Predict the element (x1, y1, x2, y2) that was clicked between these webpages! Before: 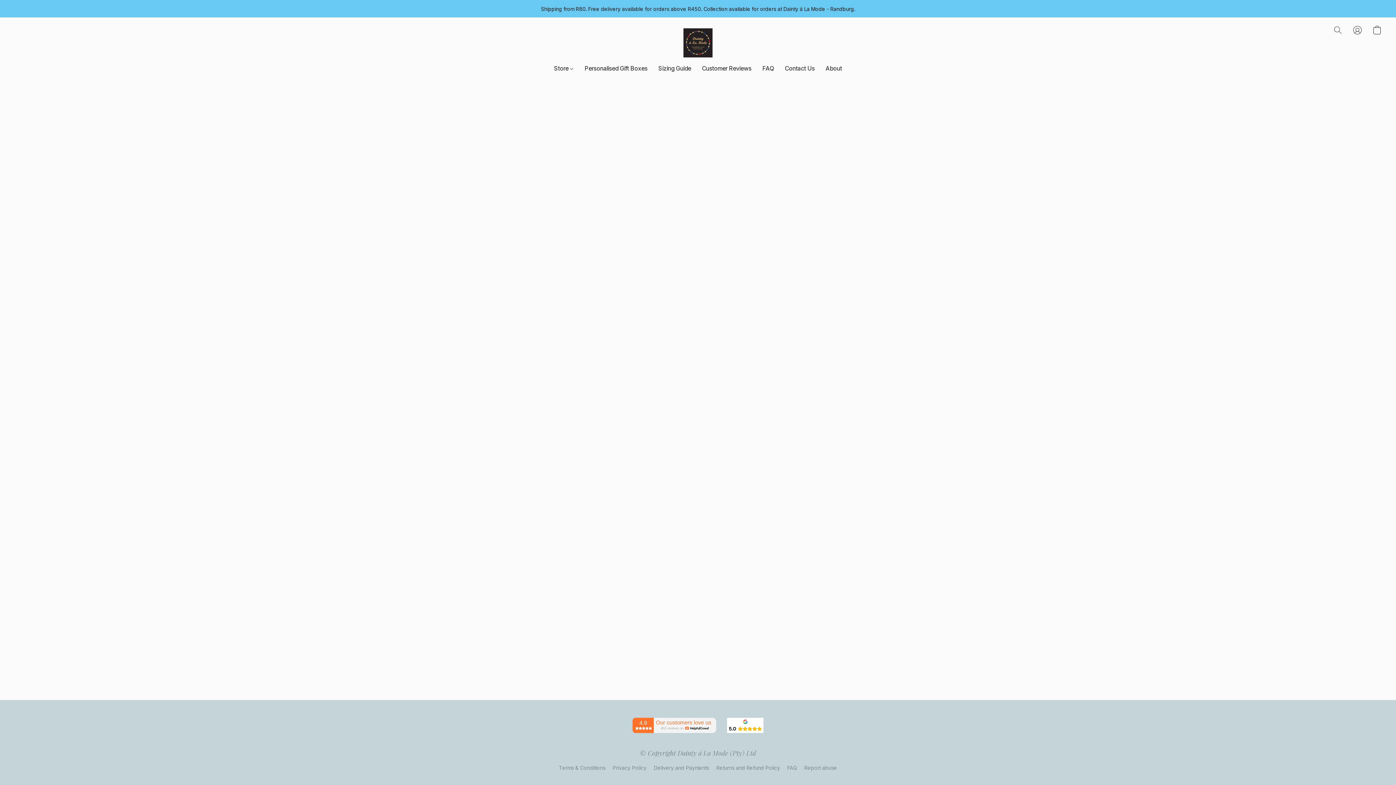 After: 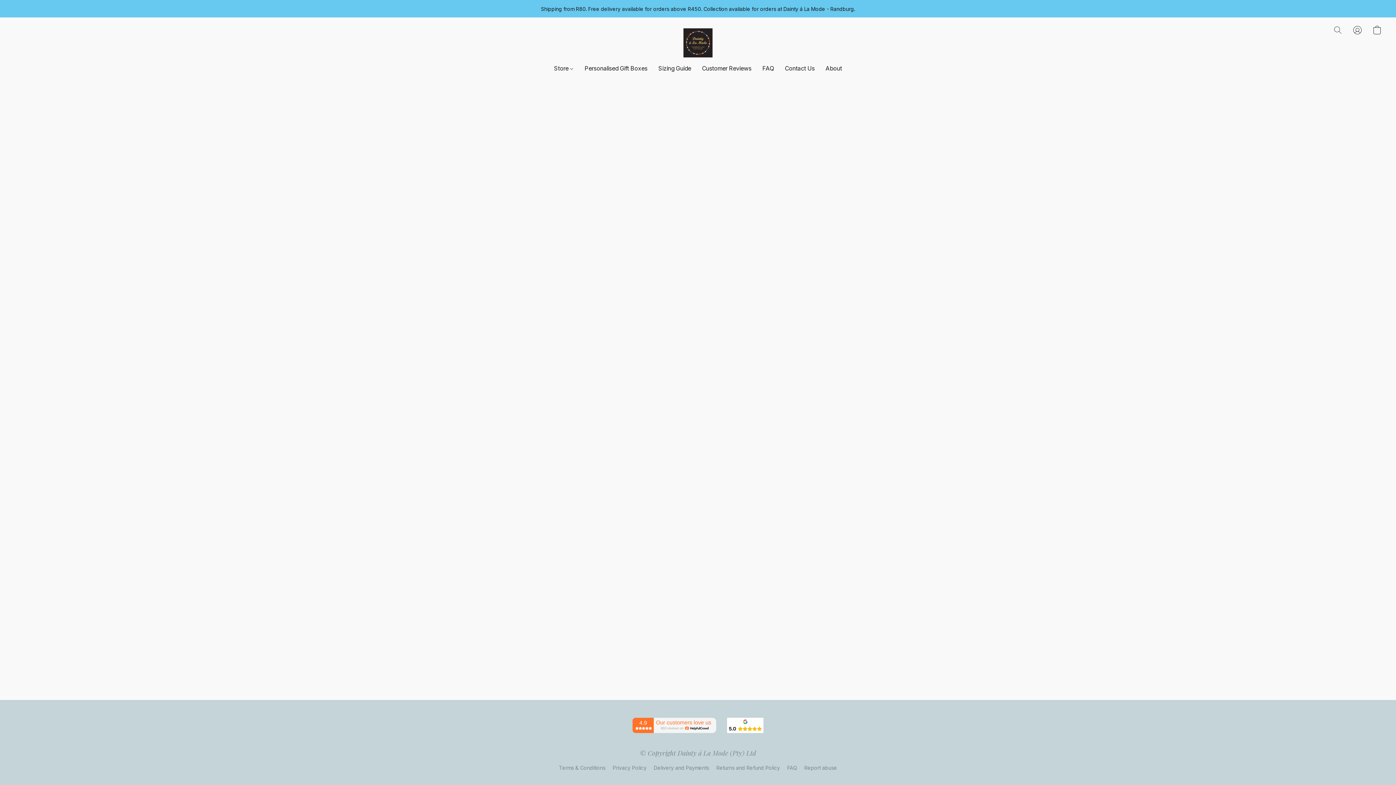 Action: label: Store bbox: (554, 61, 579, 75)